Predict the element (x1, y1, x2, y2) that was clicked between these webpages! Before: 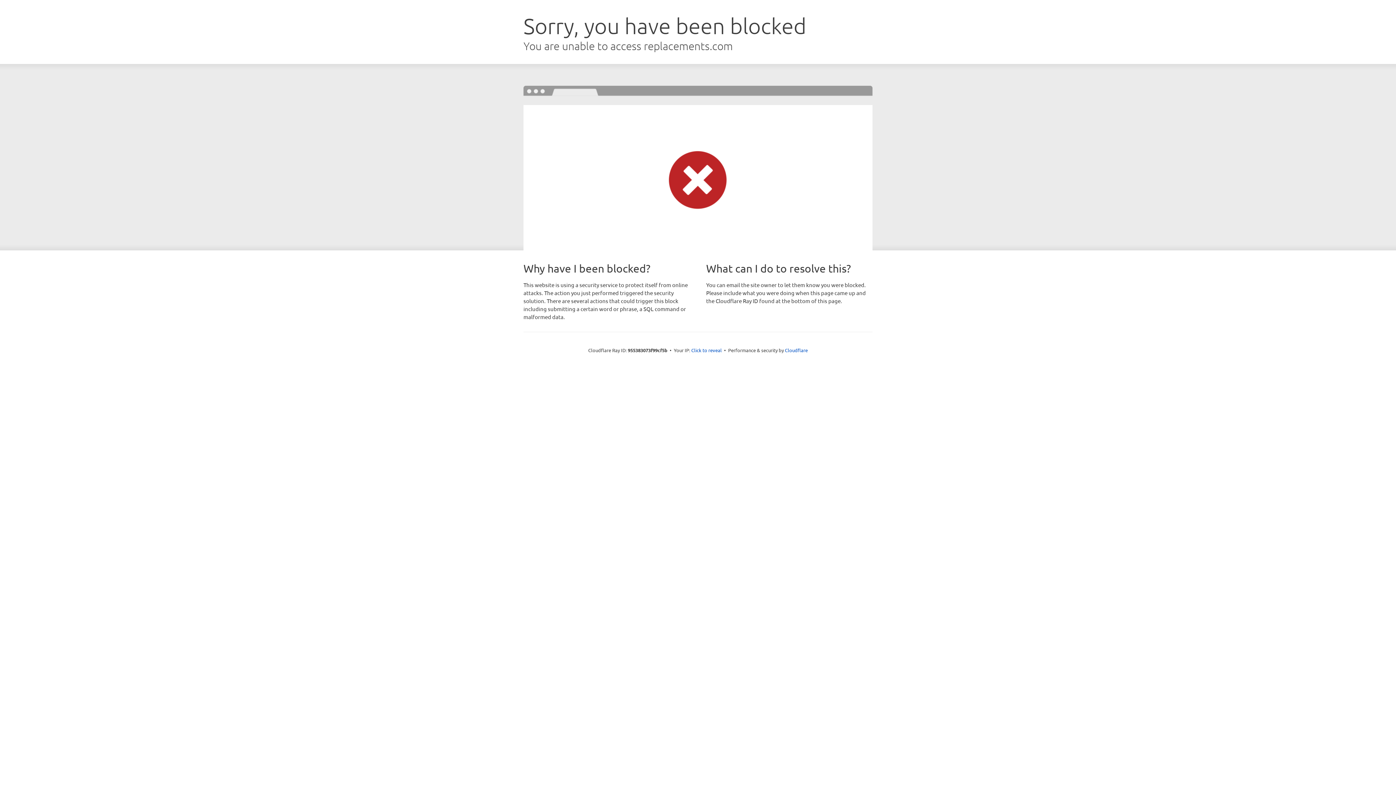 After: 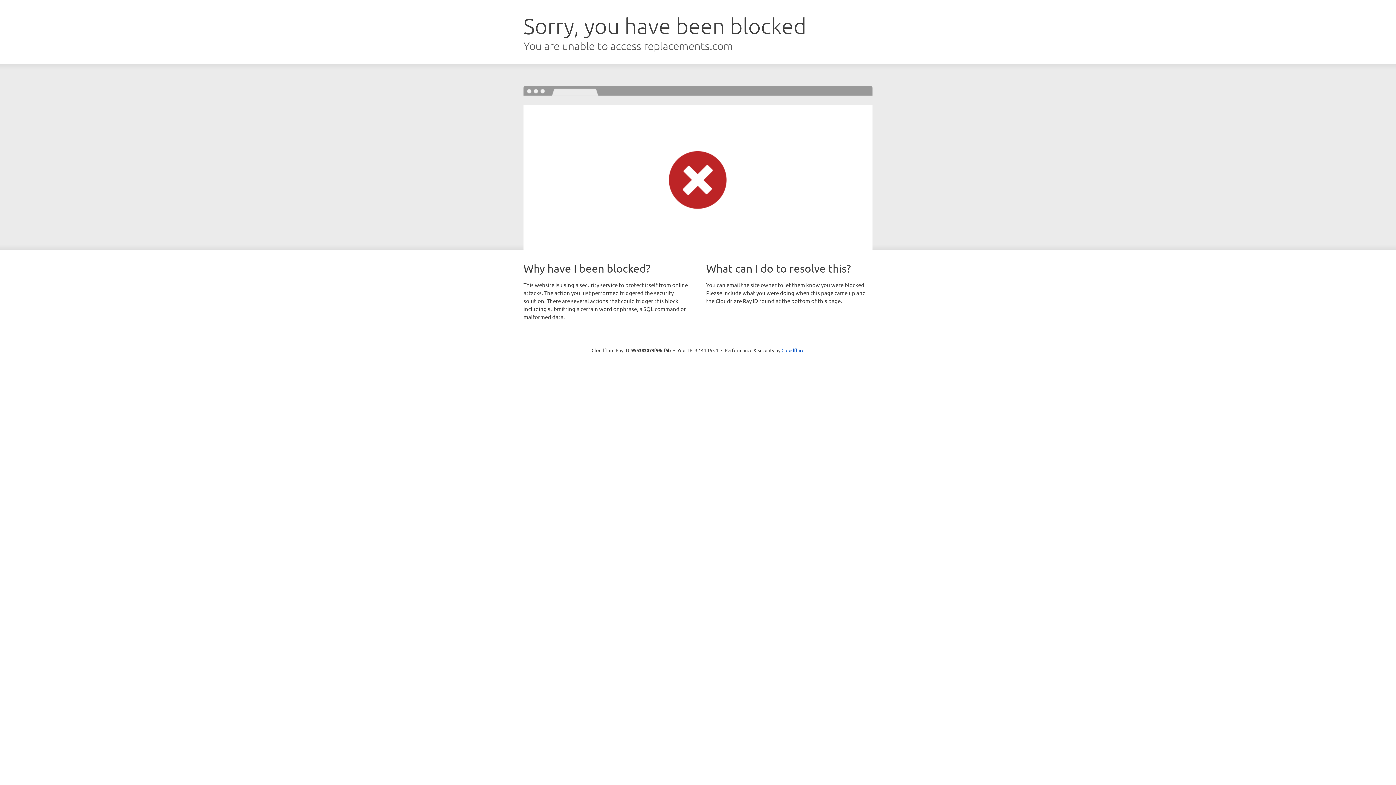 Action: bbox: (691, 346, 722, 353) label: Click to reveal